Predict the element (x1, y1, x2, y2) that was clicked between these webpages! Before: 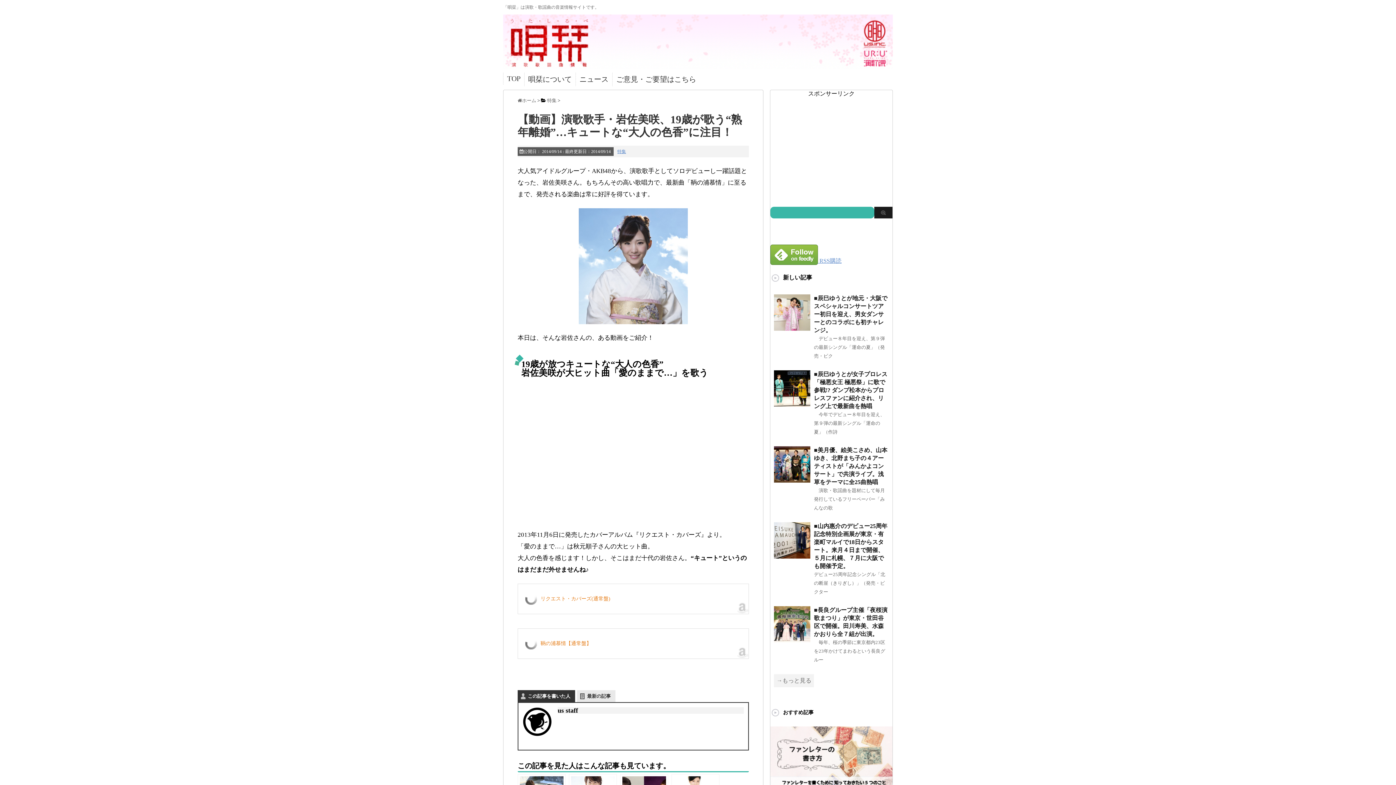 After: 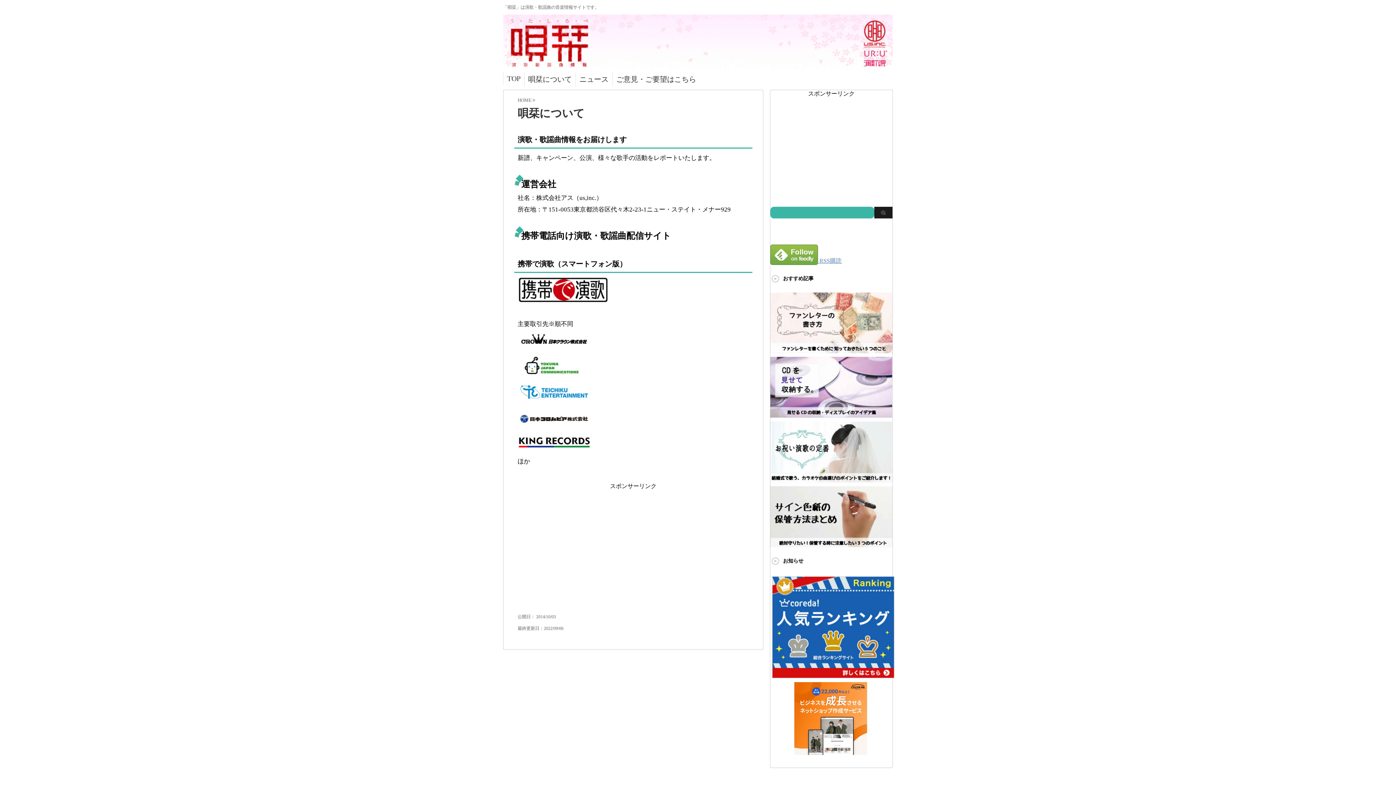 Action: label: 唄栞について bbox: (528, 74, 572, 84)